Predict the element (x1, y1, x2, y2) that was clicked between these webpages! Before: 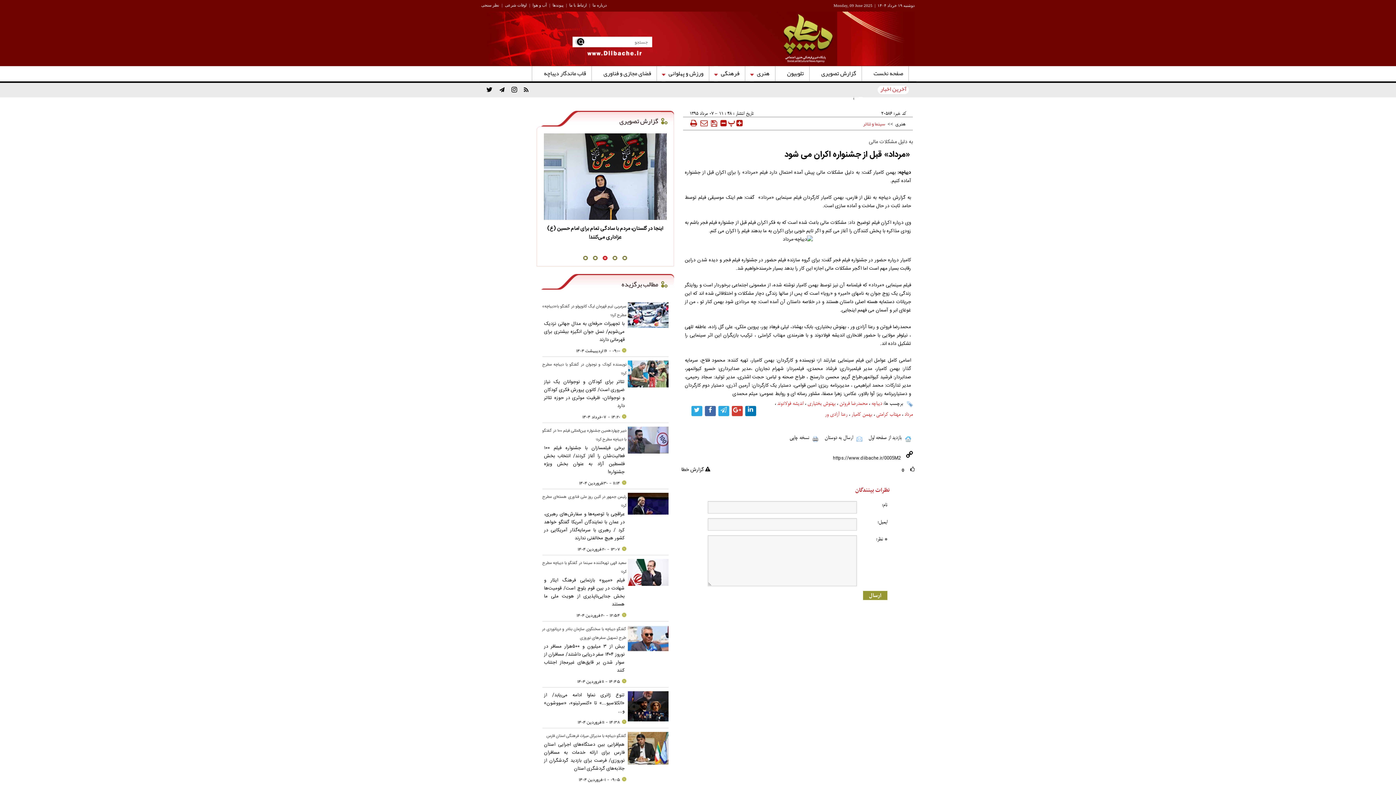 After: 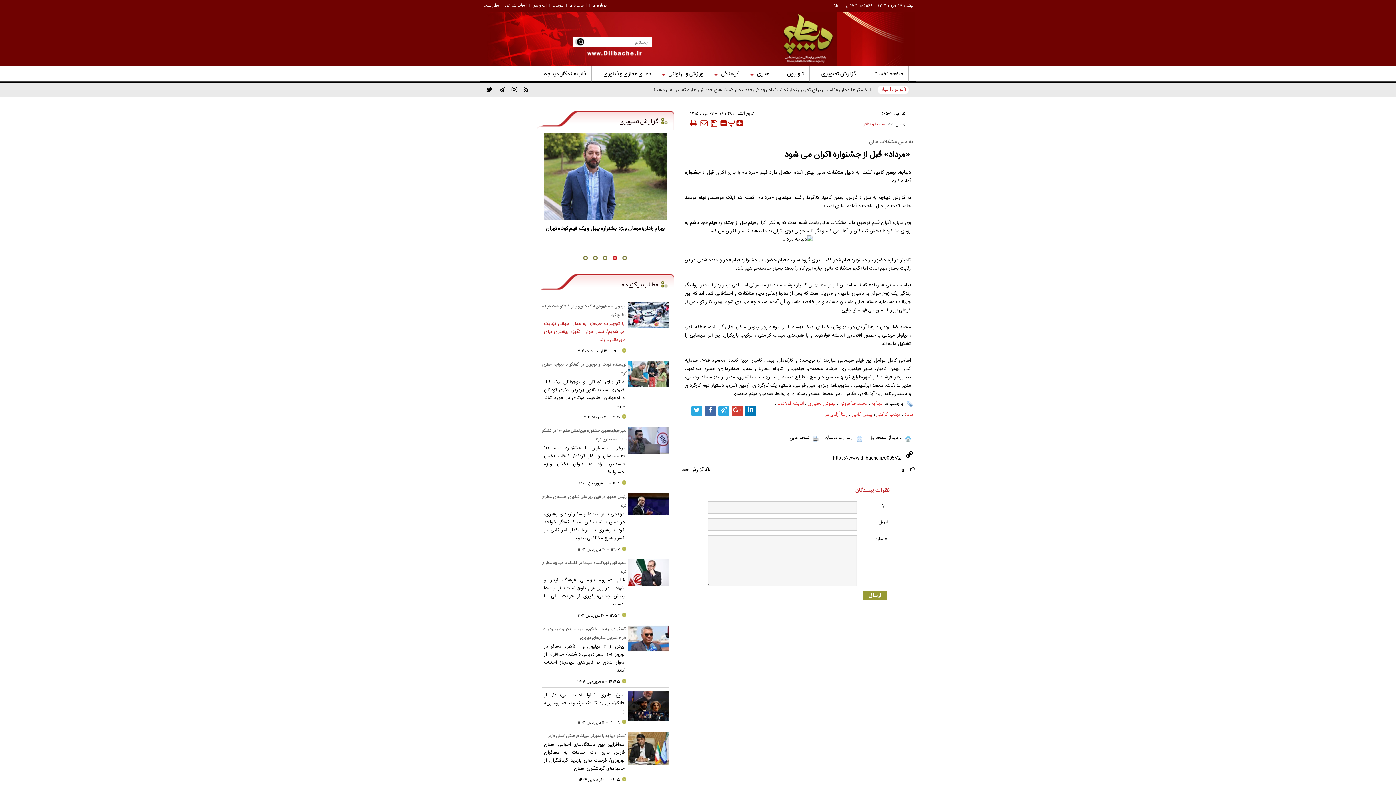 Action: bbox: (542, 319, 626, 343) label: با تجهیزات حرفه‌ای به مدال جهانی نزدیک می‌شویم/ نسل جوان انگیزه بیشتری برای قهرمانی دارند